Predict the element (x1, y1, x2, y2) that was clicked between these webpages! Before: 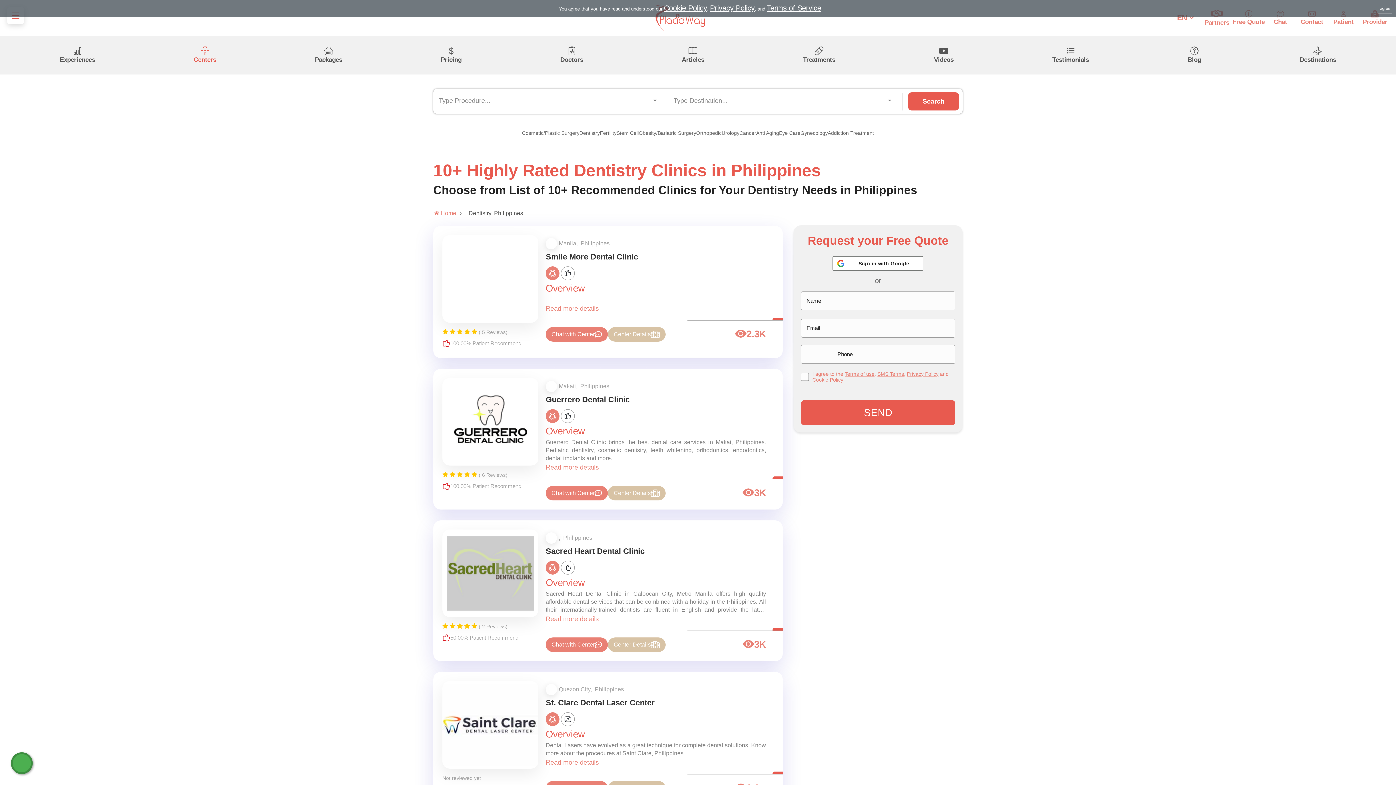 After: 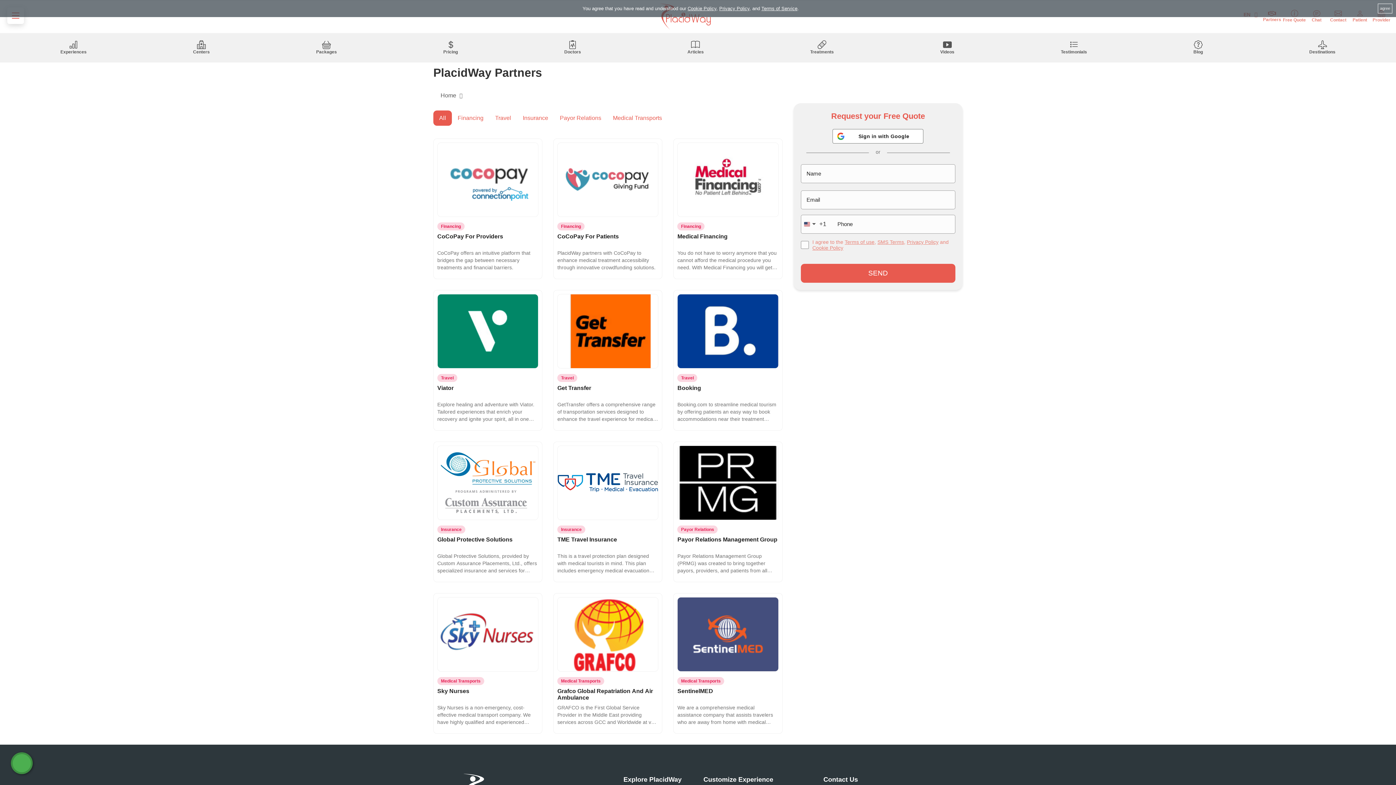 Action: label: Partners bbox: (1204, 9, 1229, 27)